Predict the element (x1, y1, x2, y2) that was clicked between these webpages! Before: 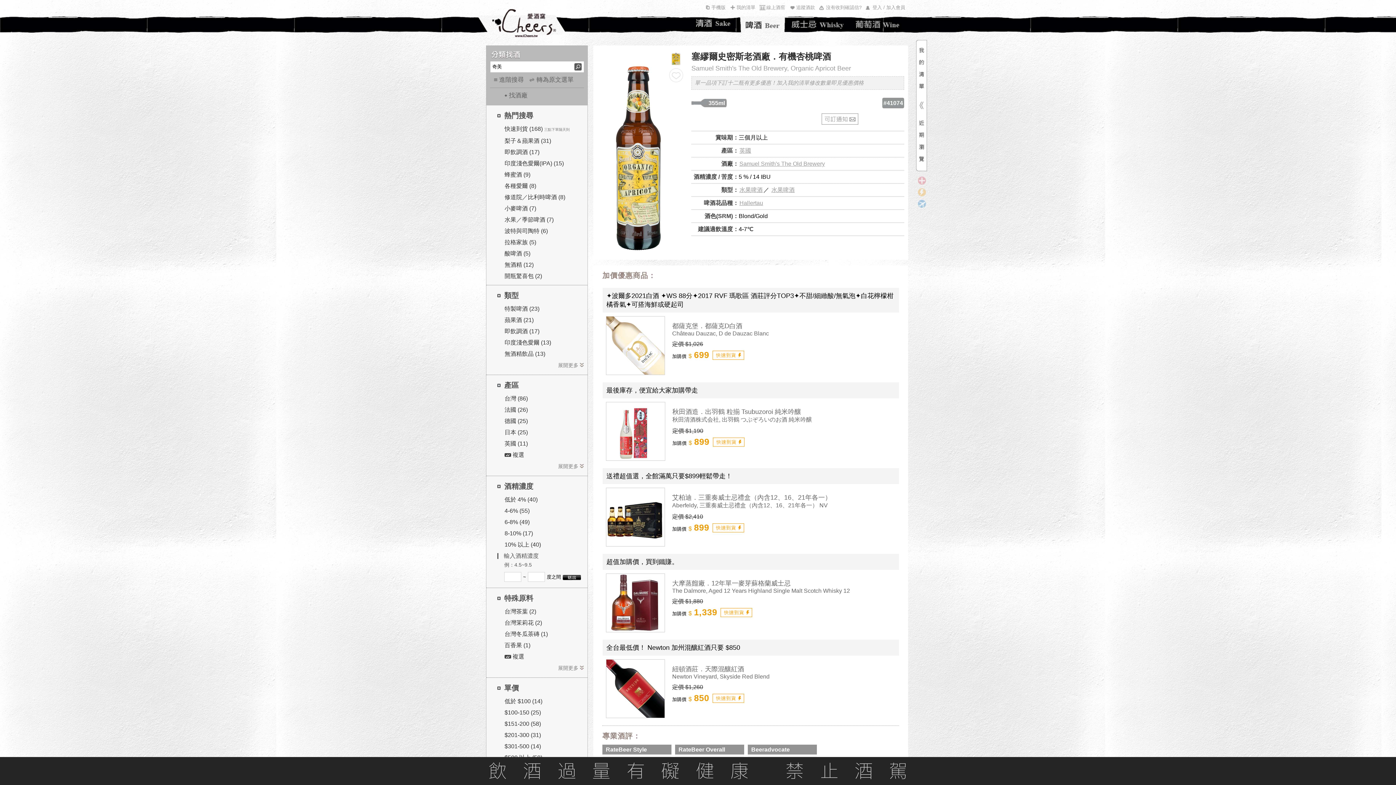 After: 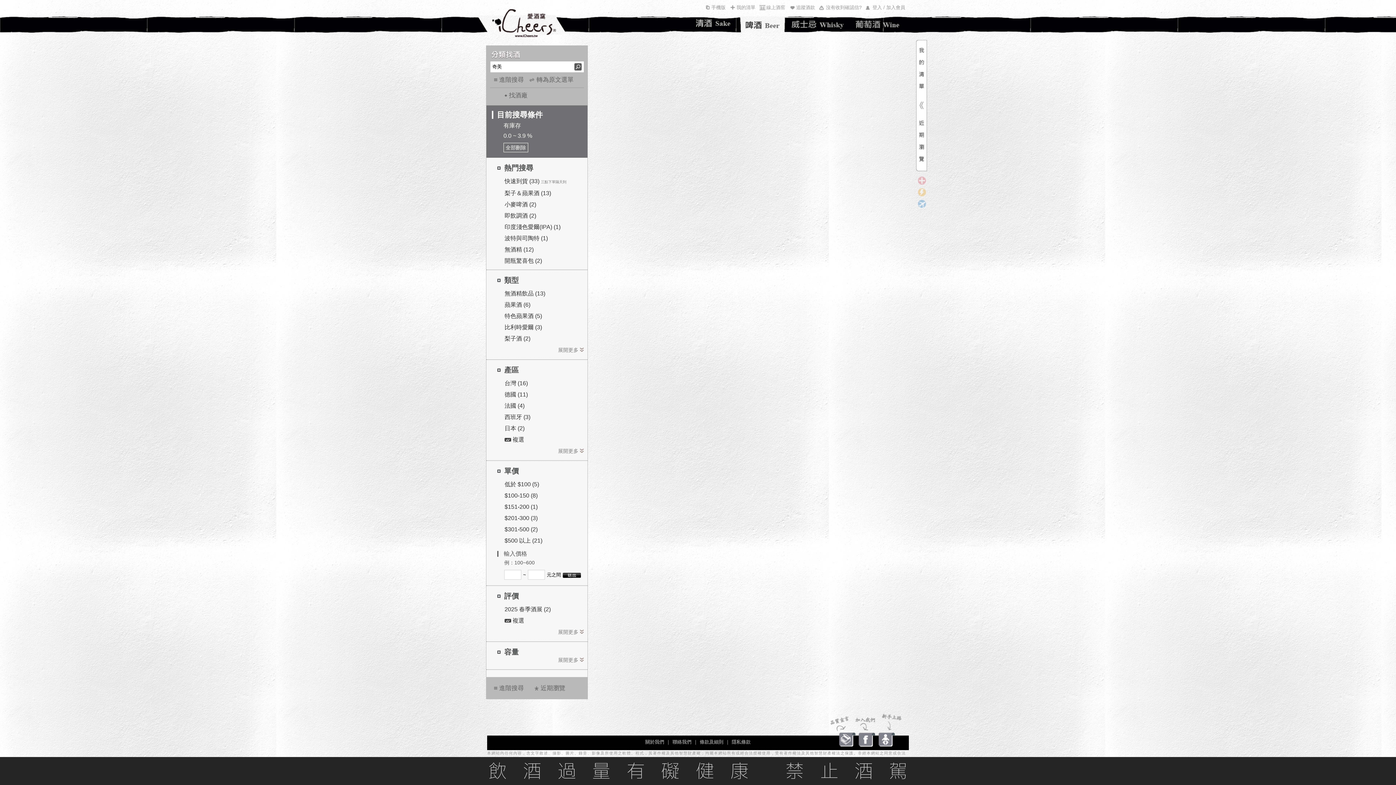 Action: bbox: (504, 496, 537, 502) label: 低於 4% (40)